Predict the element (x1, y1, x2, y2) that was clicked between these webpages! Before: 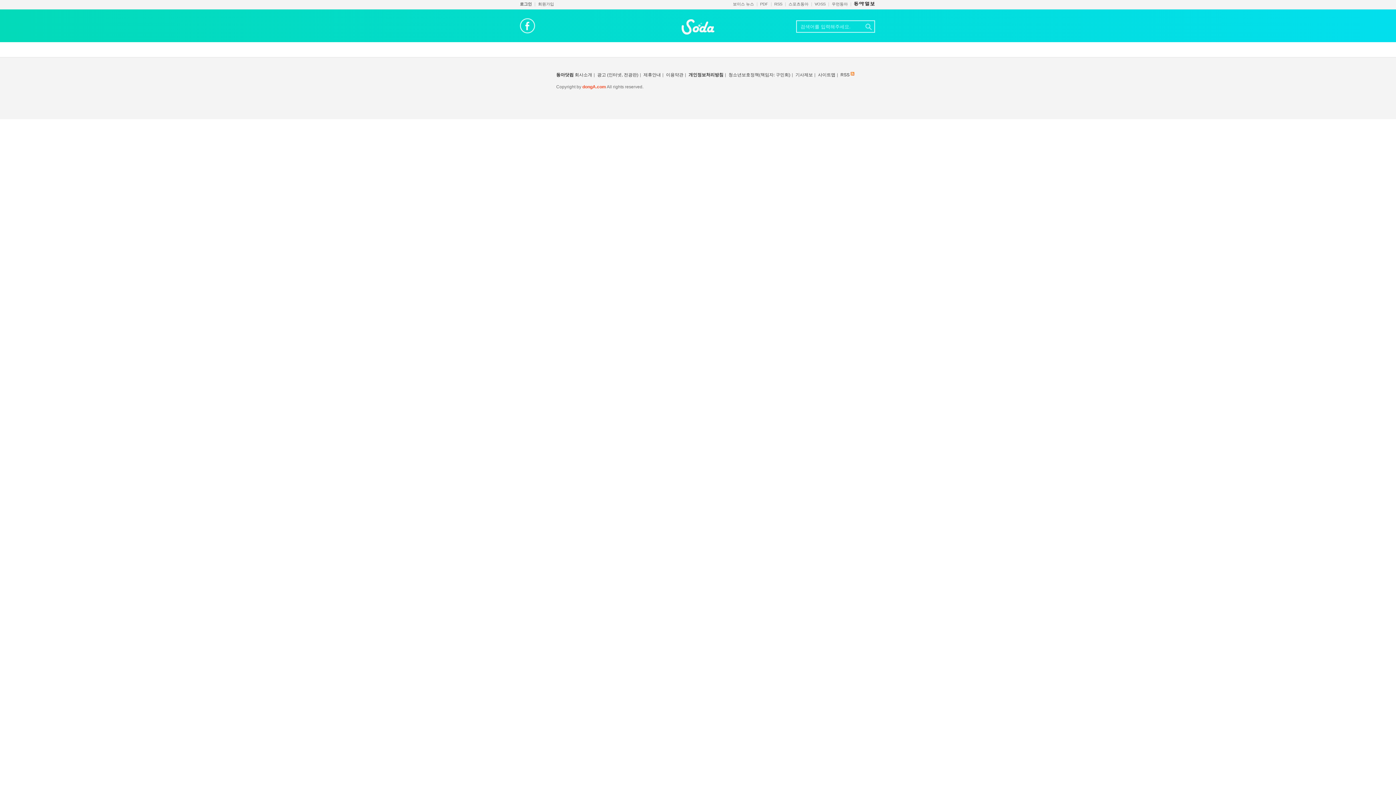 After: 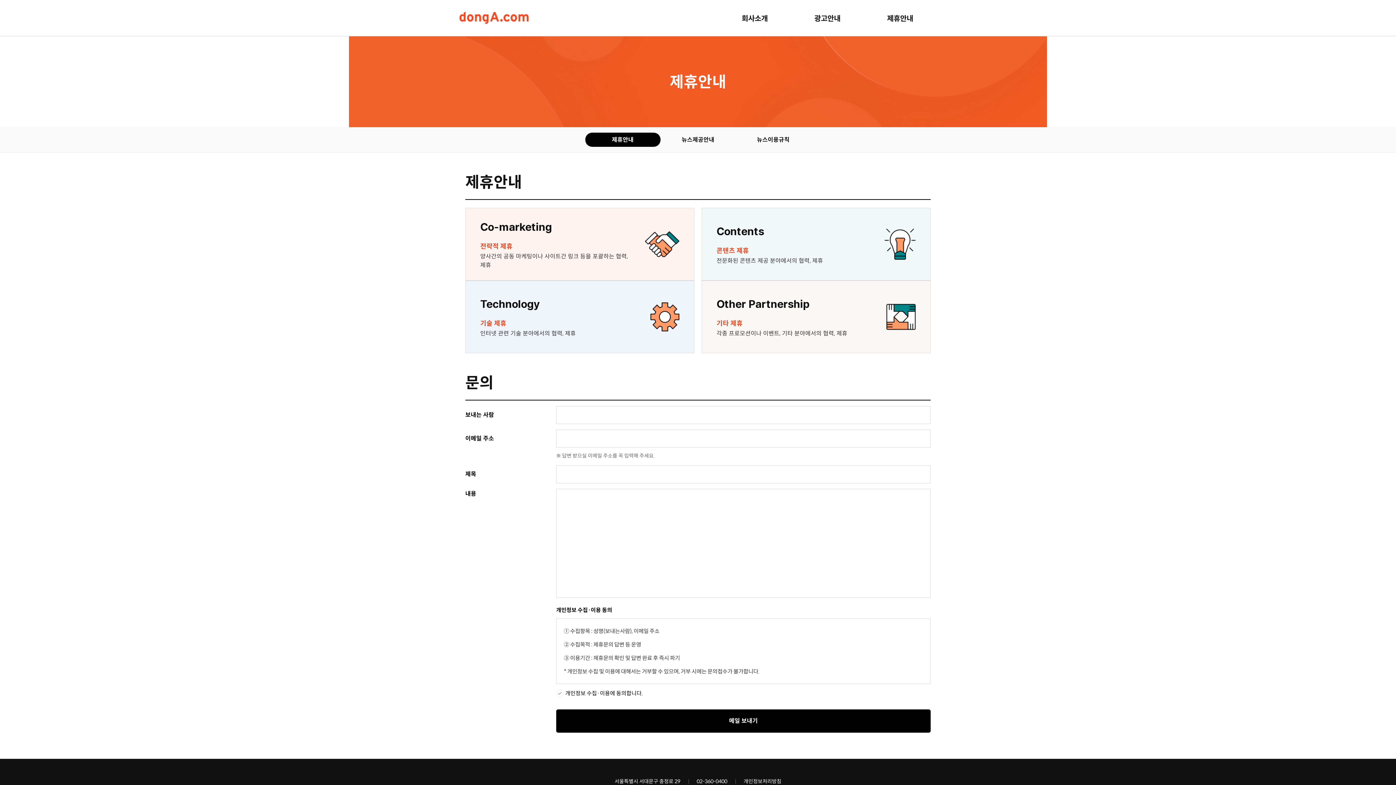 Action: label: 제휴안내 bbox: (643, 72, 661, 77)